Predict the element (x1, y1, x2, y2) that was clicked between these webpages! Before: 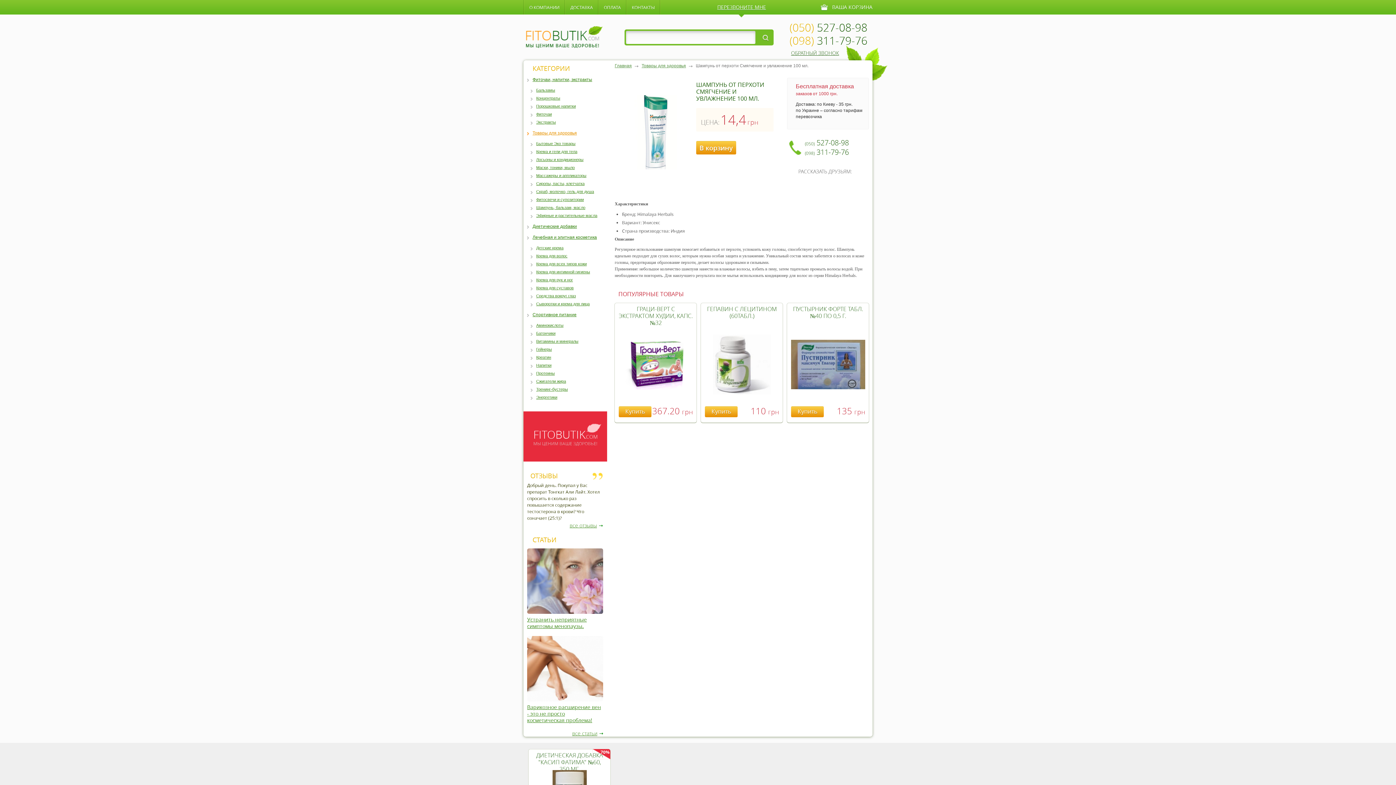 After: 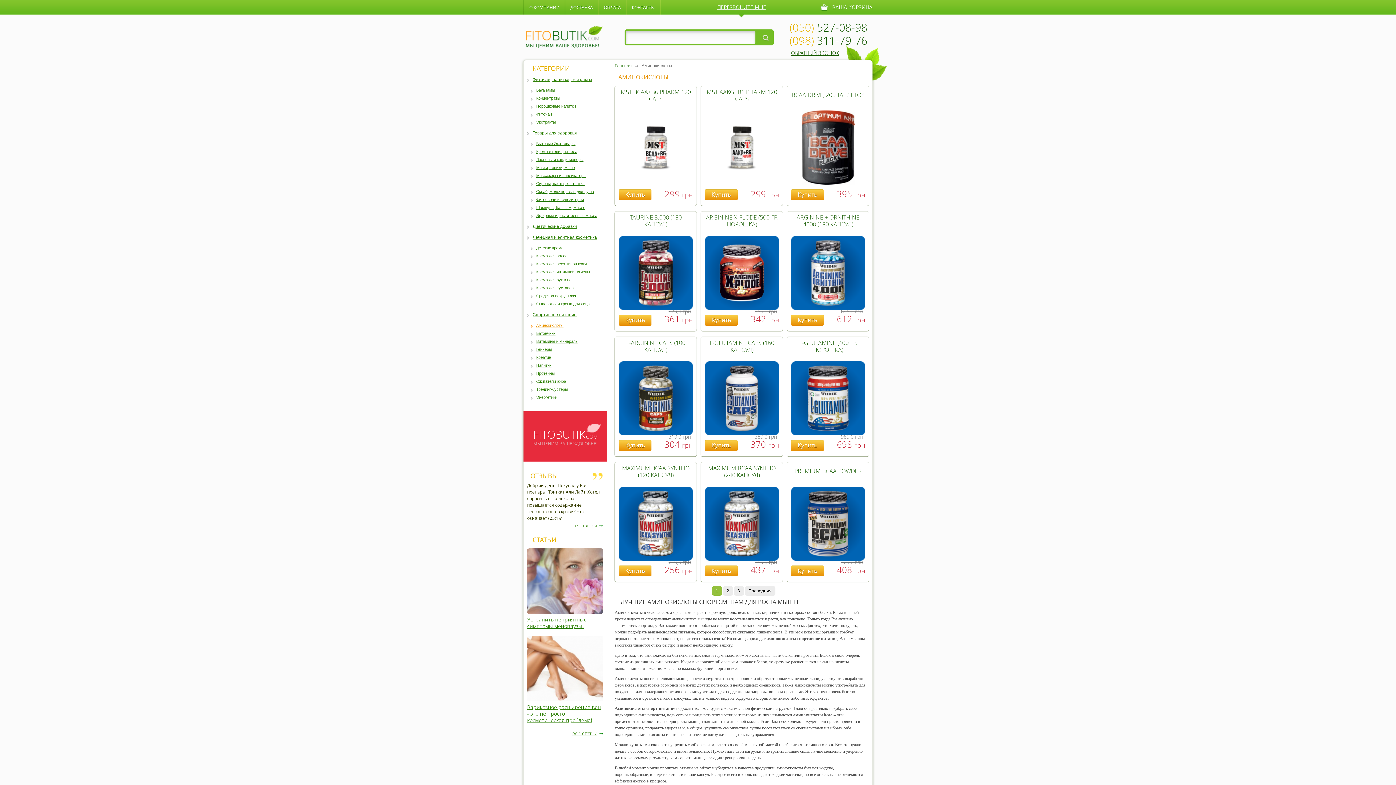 Action: label: Аминокислоты bbox: (530, 322, 610, 328)